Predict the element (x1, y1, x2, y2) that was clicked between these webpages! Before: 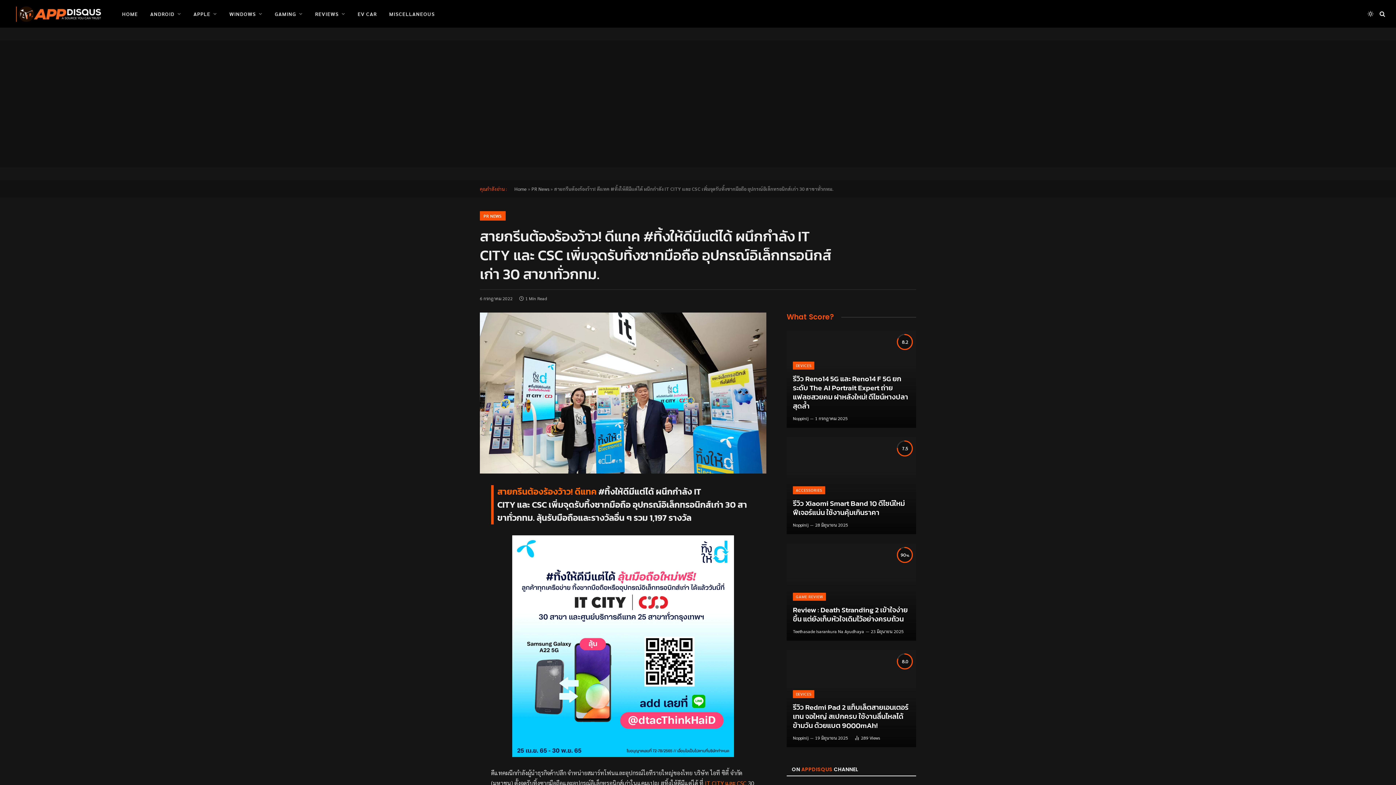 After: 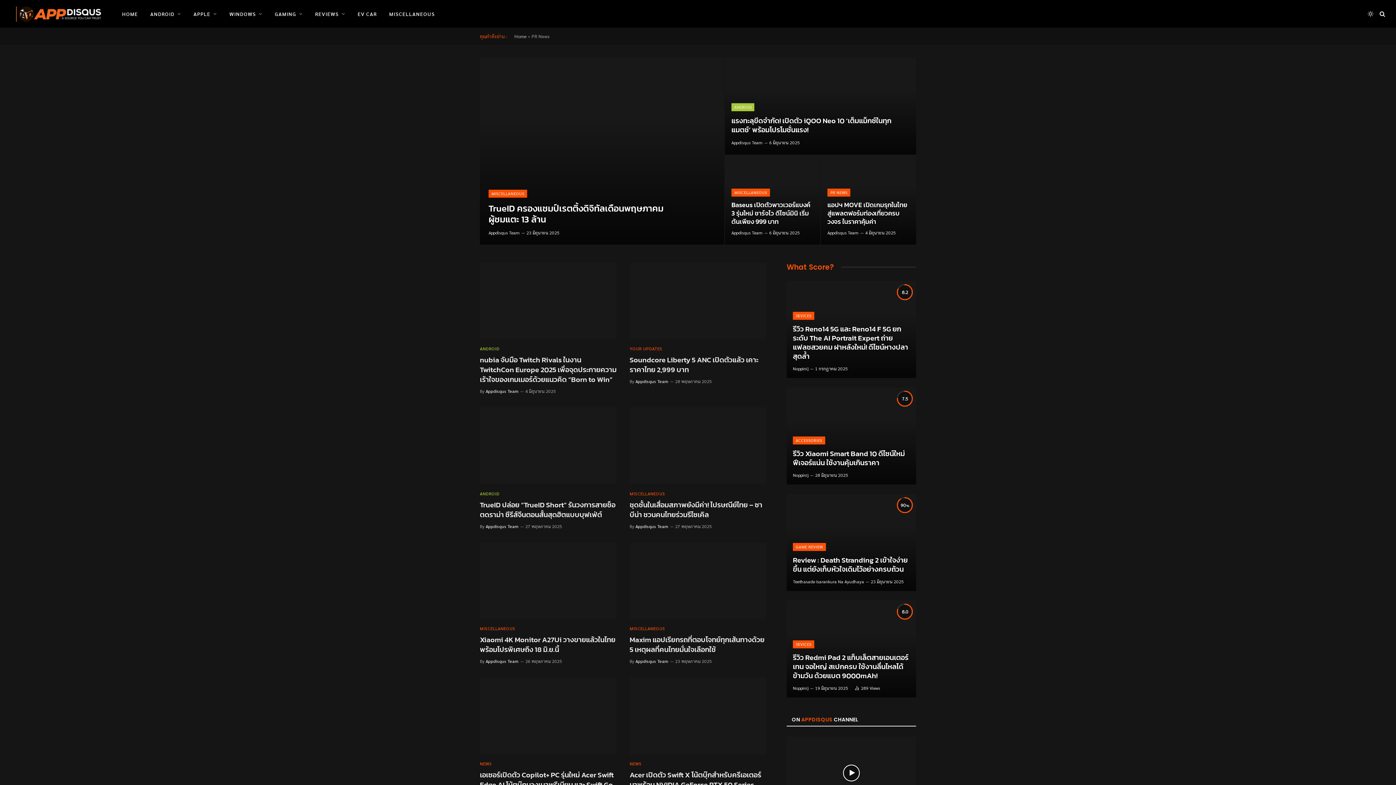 Action: label: PR NEWS bbox: (480, 211, 505, 220)